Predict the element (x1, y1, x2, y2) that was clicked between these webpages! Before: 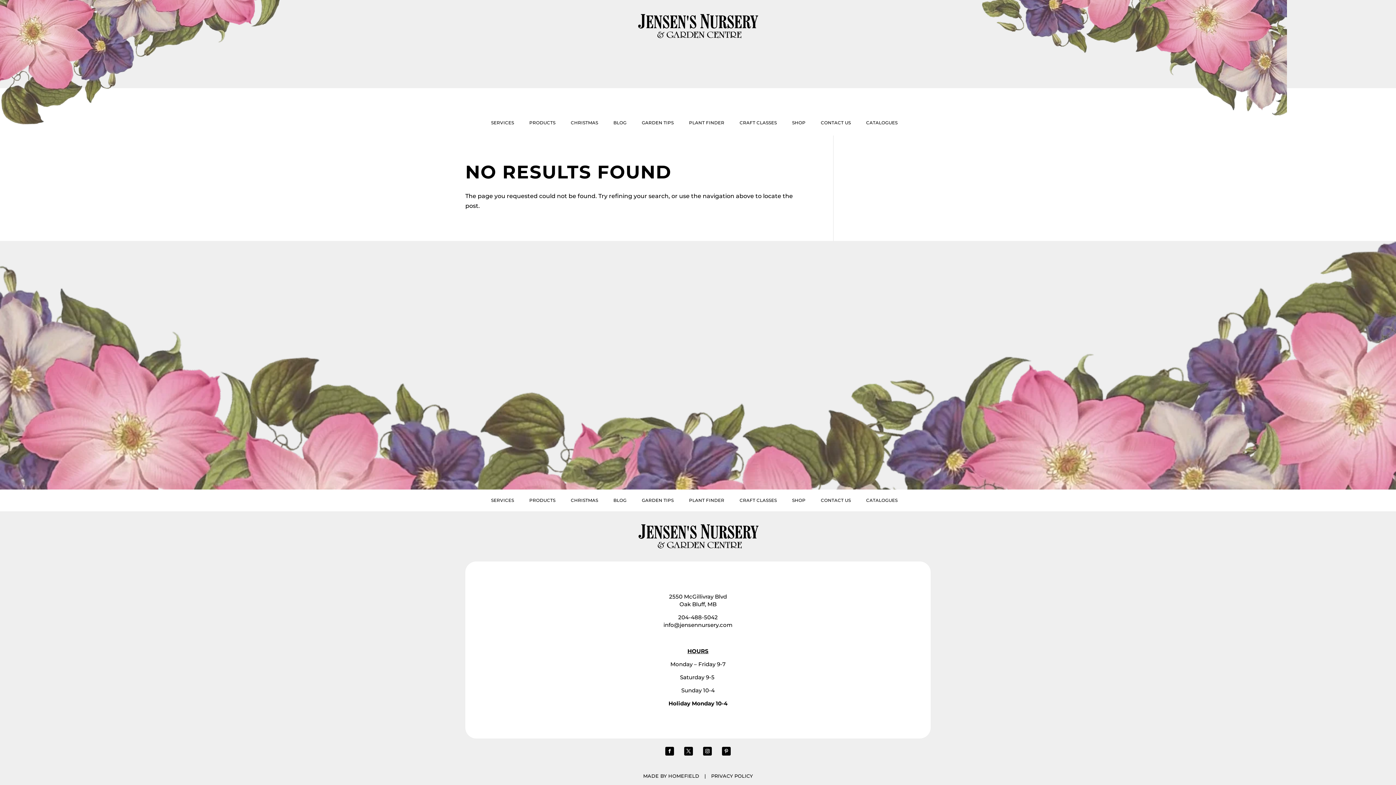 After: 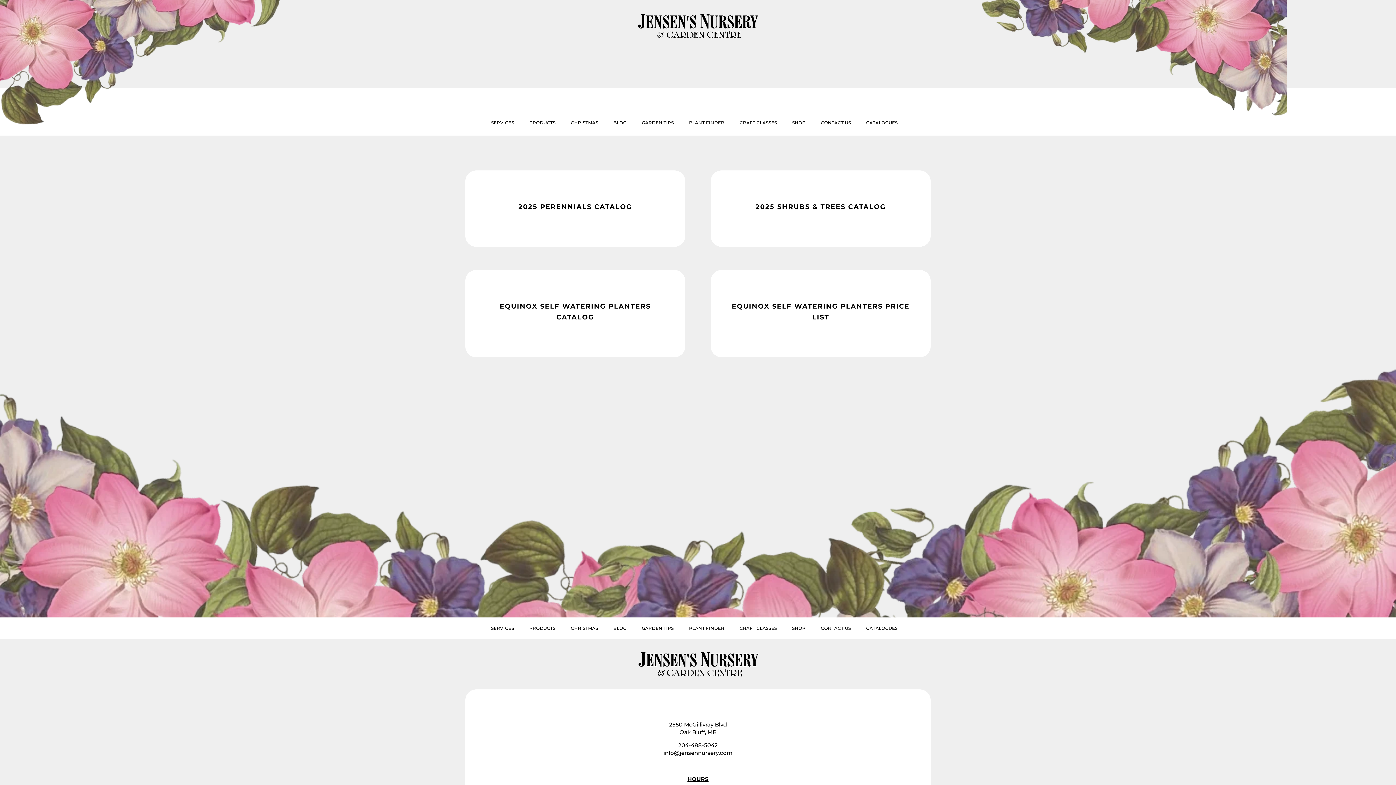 Action: bbox: (866, 498, 897, 506) label: CATALOGUES